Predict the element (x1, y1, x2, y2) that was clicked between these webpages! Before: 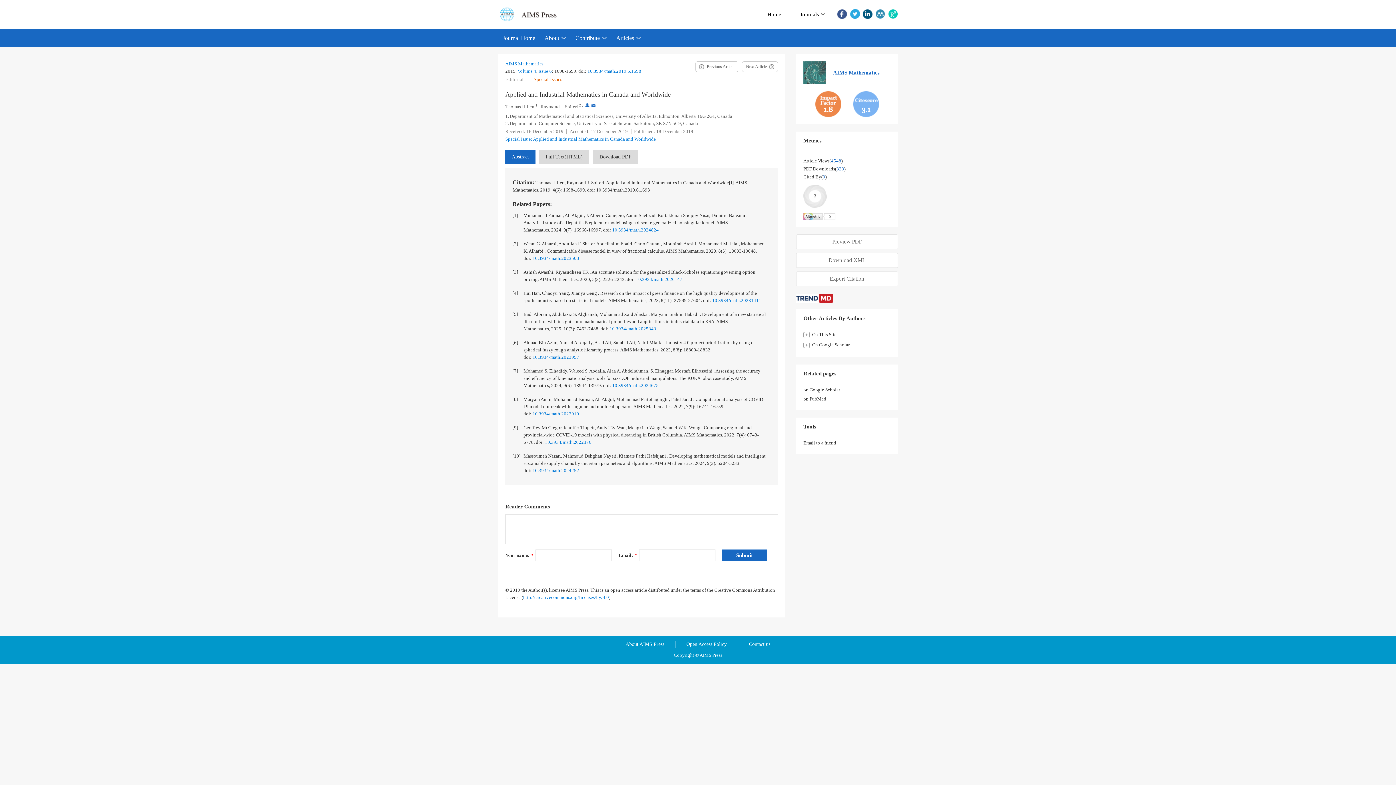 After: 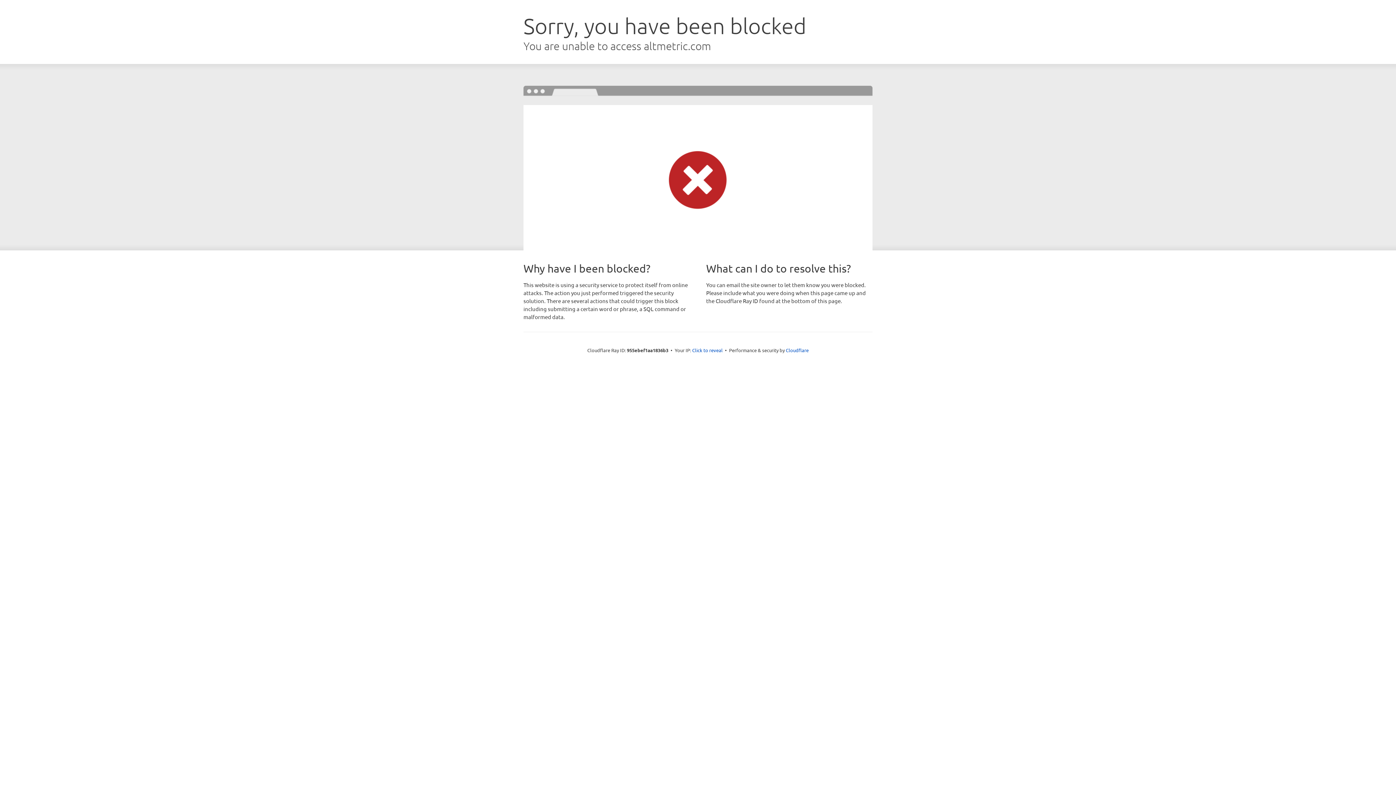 Action: bbox: (803, 213, 835, 220)